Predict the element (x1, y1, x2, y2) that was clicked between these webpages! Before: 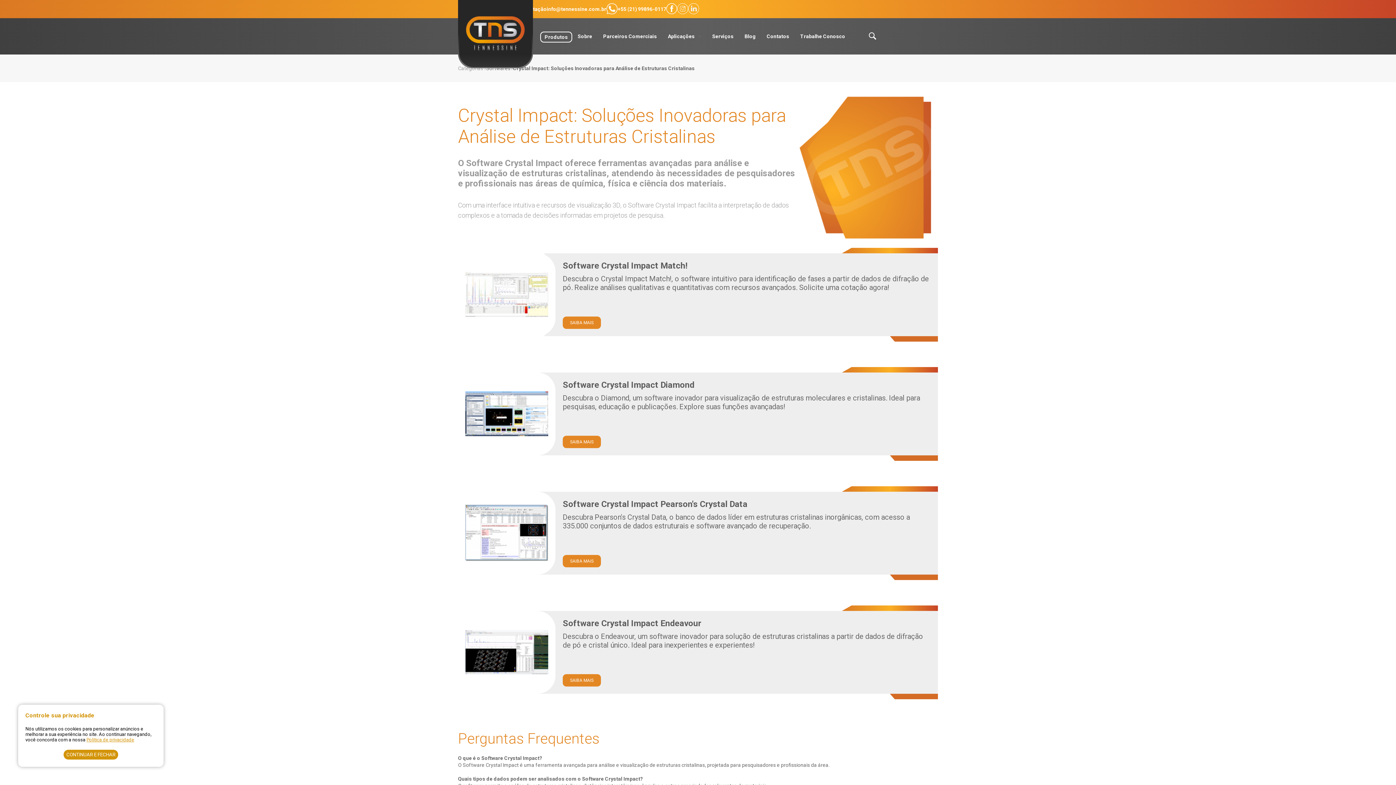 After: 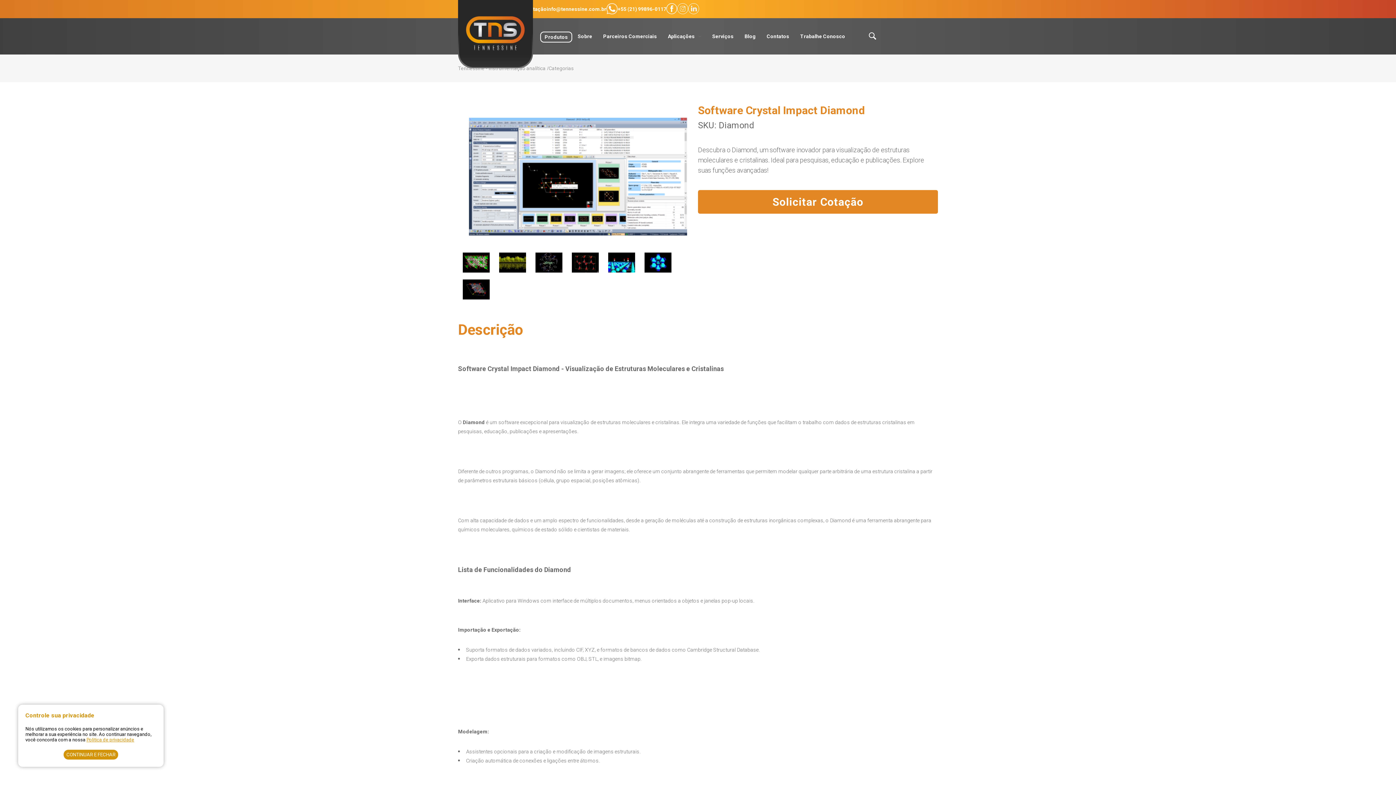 Action: bbox: (562, 436, 601, 448) label: SAIBA MAIS